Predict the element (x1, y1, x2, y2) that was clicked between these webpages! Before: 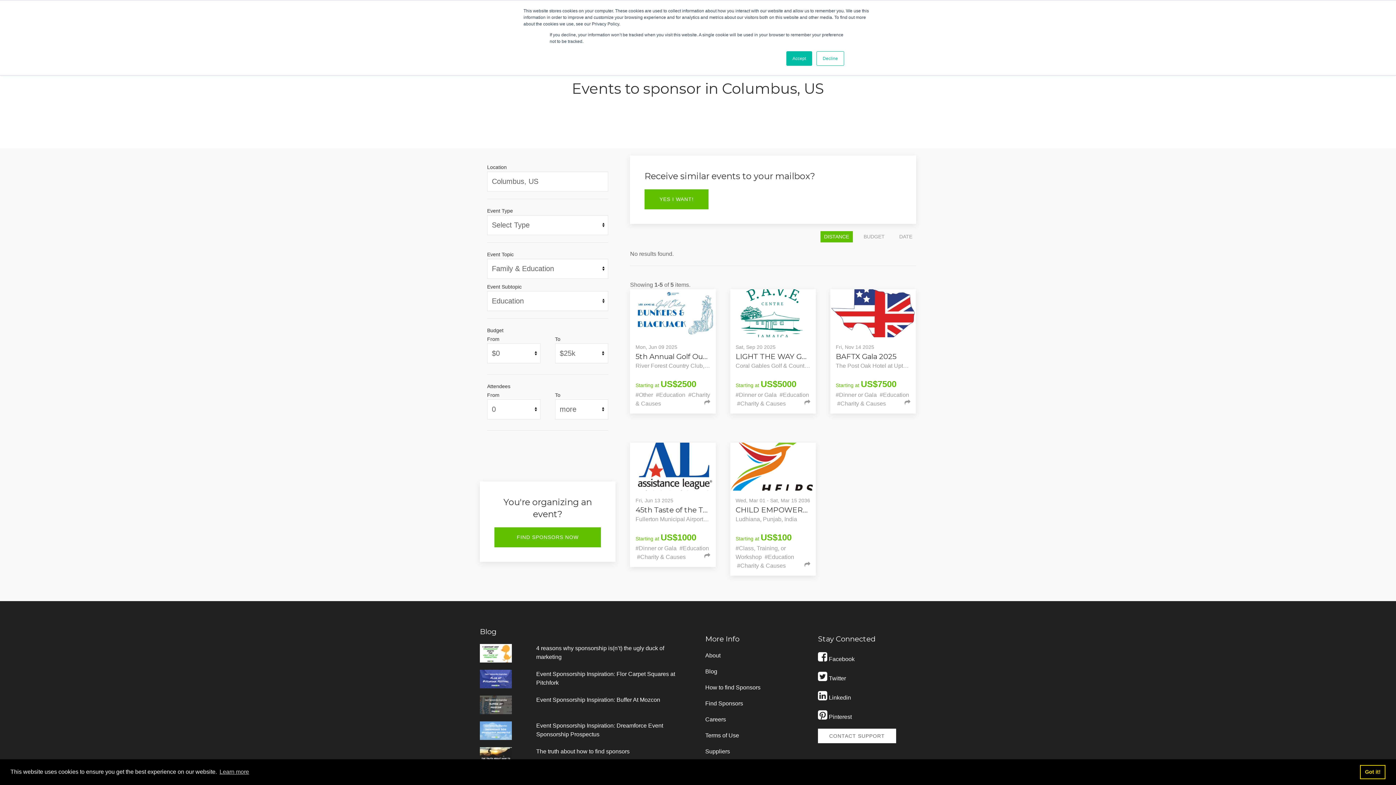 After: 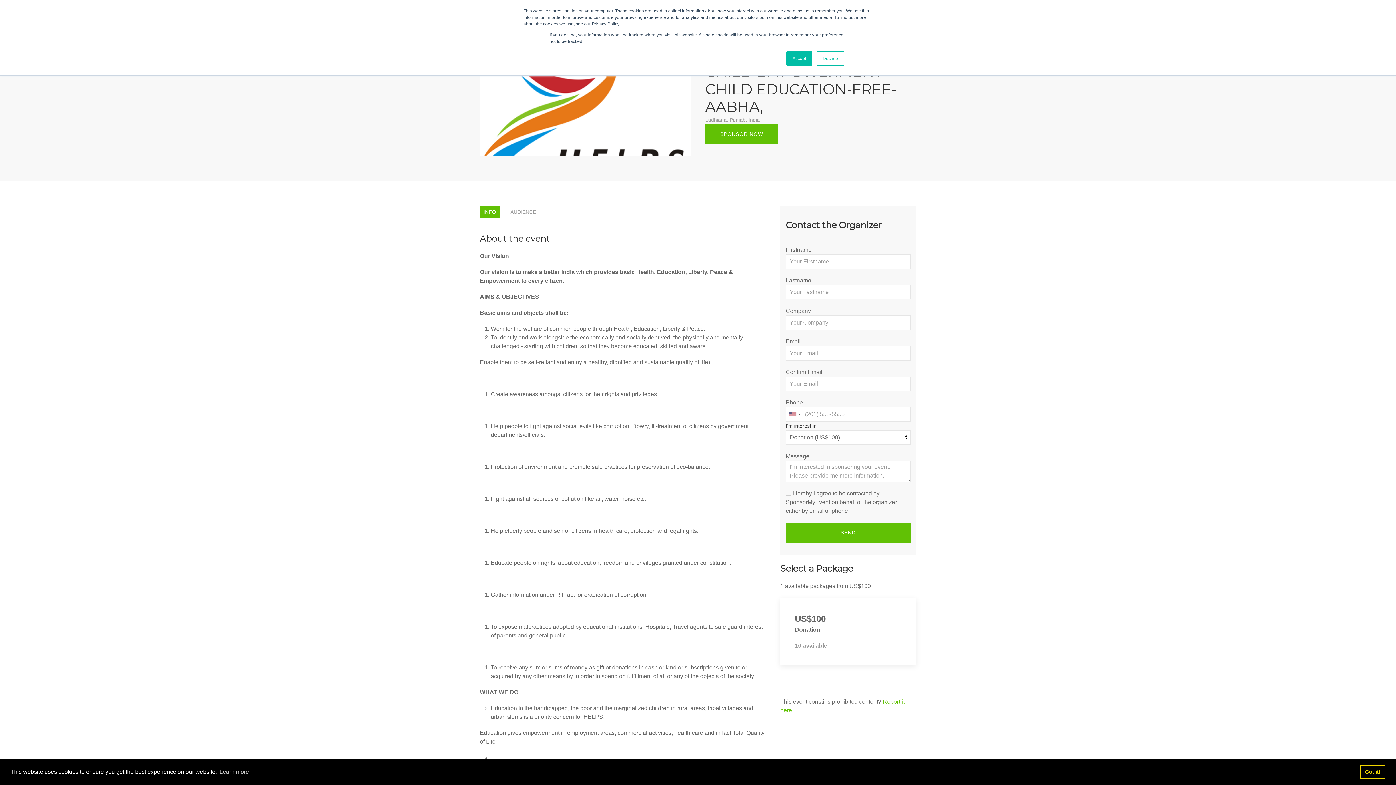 Action: bbox: (730, 463, 815, 469)